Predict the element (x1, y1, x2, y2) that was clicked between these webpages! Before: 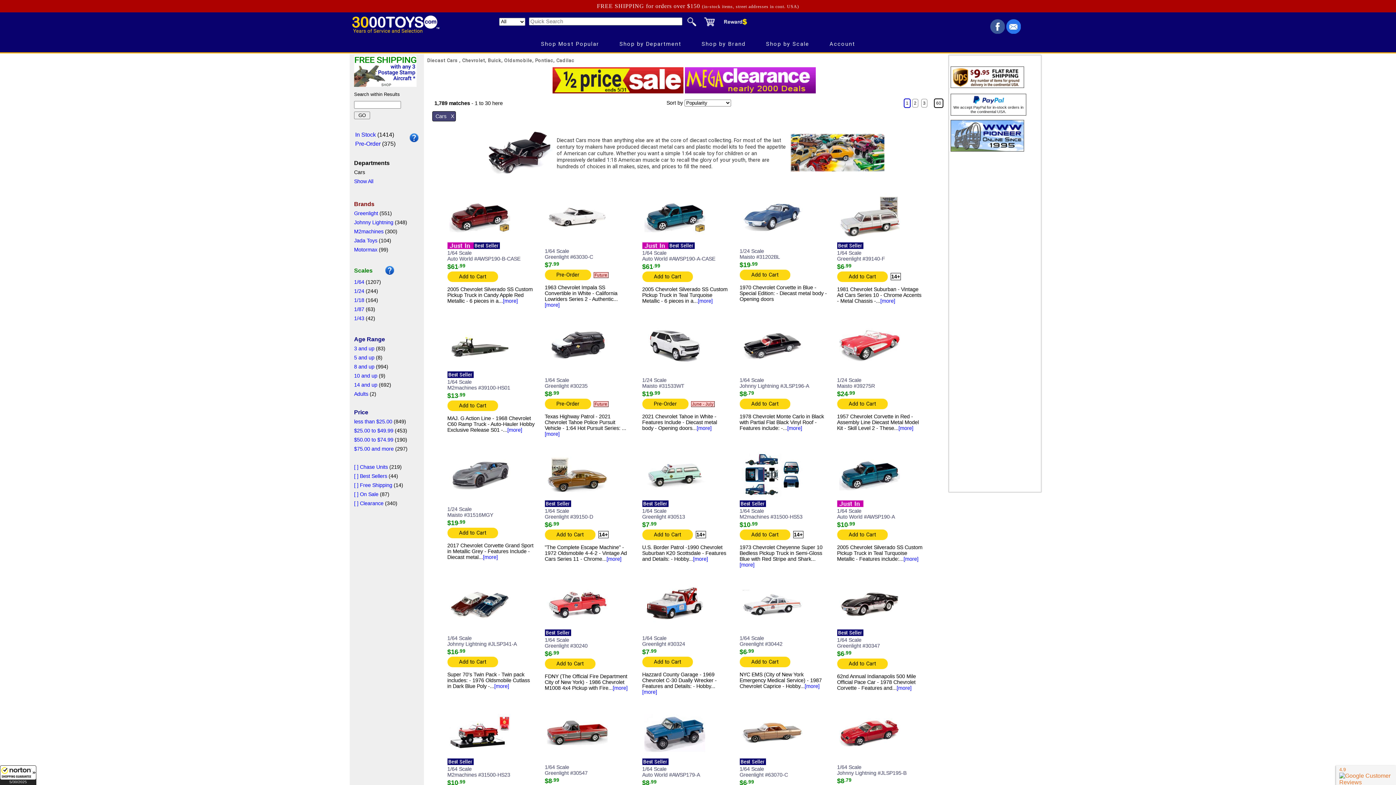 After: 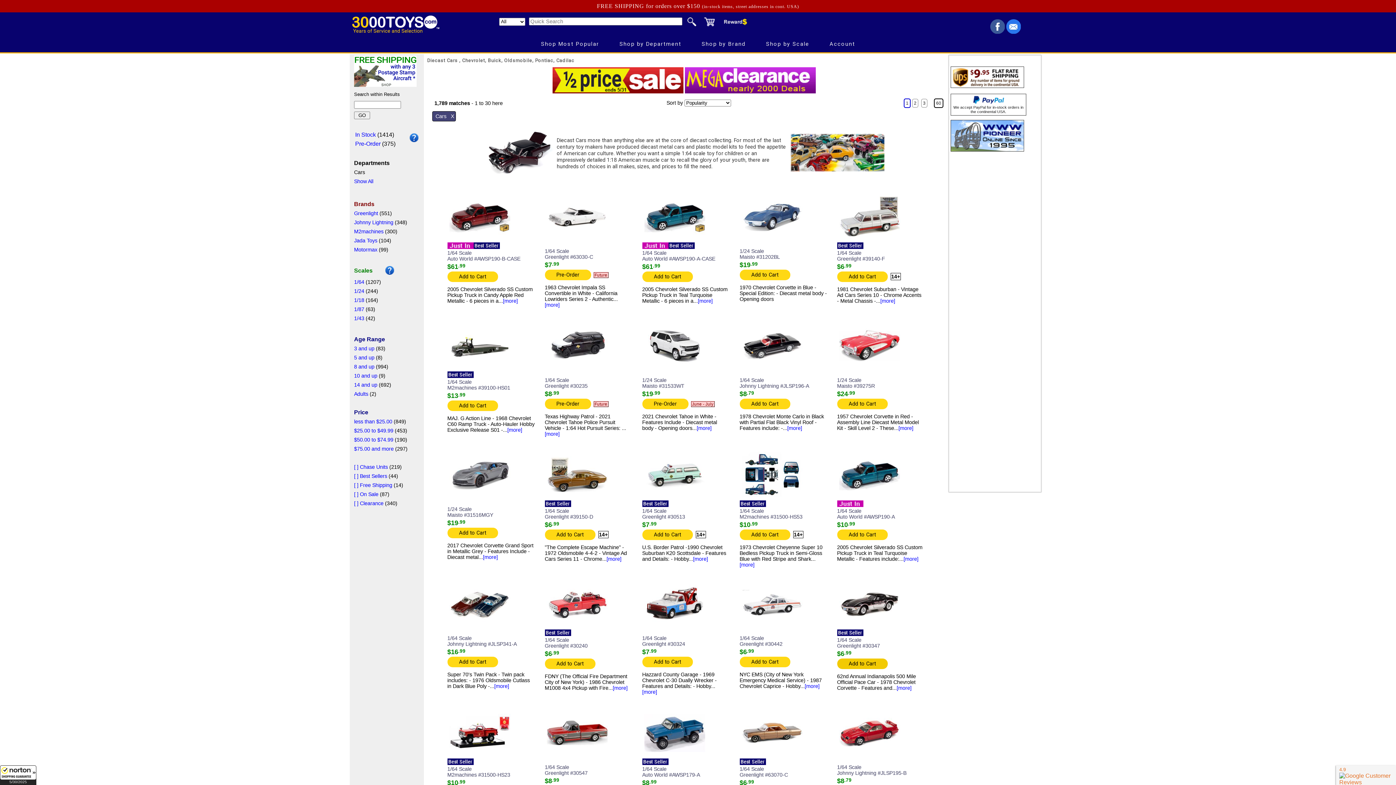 Action: bbox: (837, 659, 887, 669) label: Add to Cart